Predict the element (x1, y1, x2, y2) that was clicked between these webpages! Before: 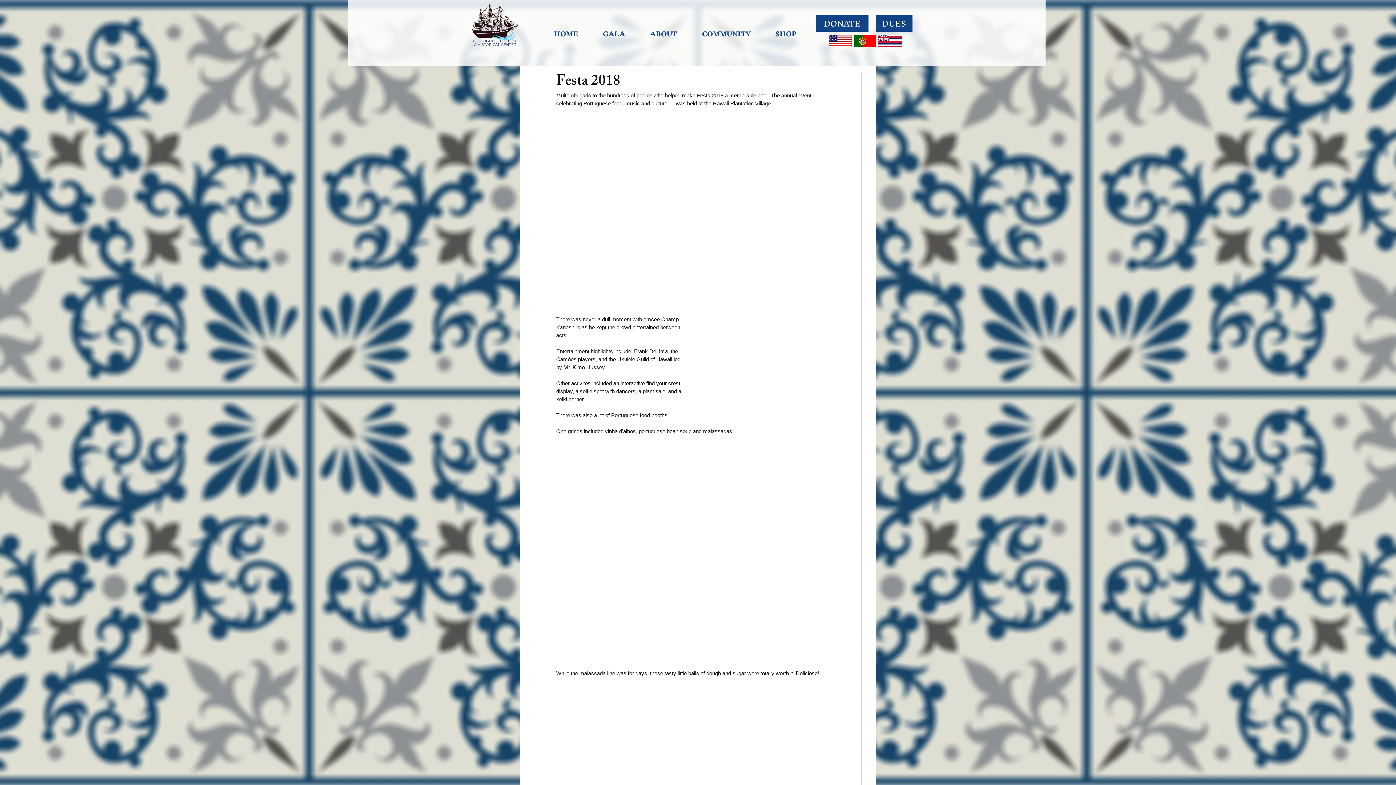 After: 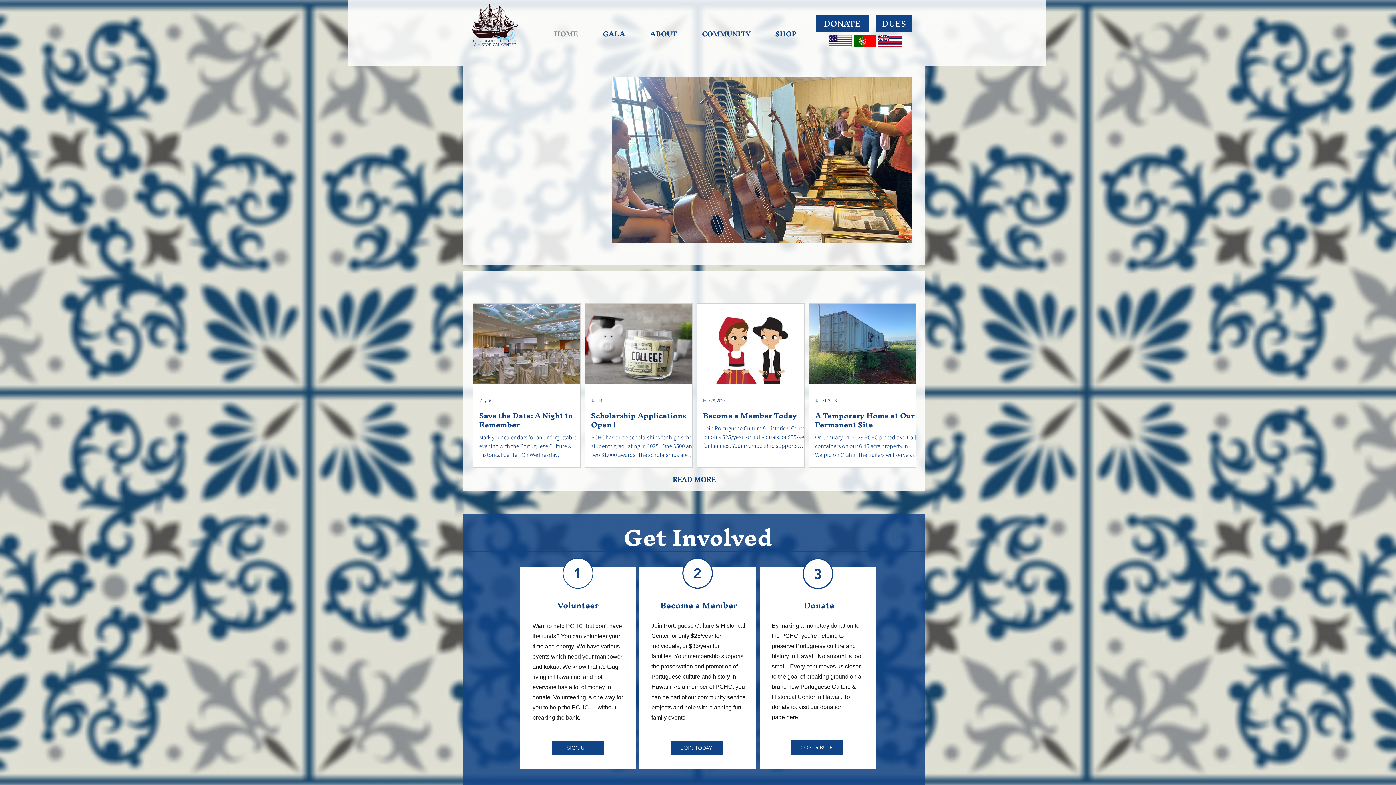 Action: bbox: (541, 29, 590, 35) label: HOME